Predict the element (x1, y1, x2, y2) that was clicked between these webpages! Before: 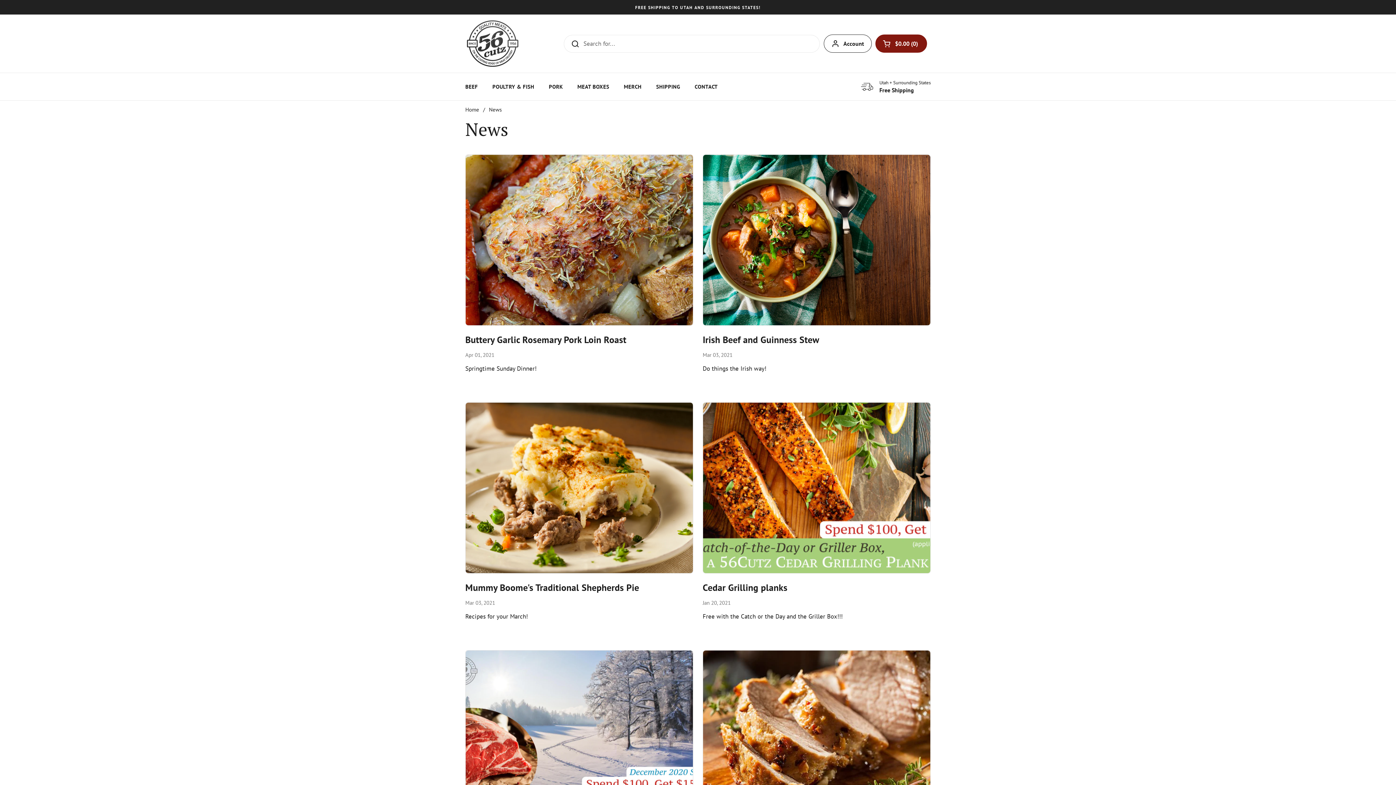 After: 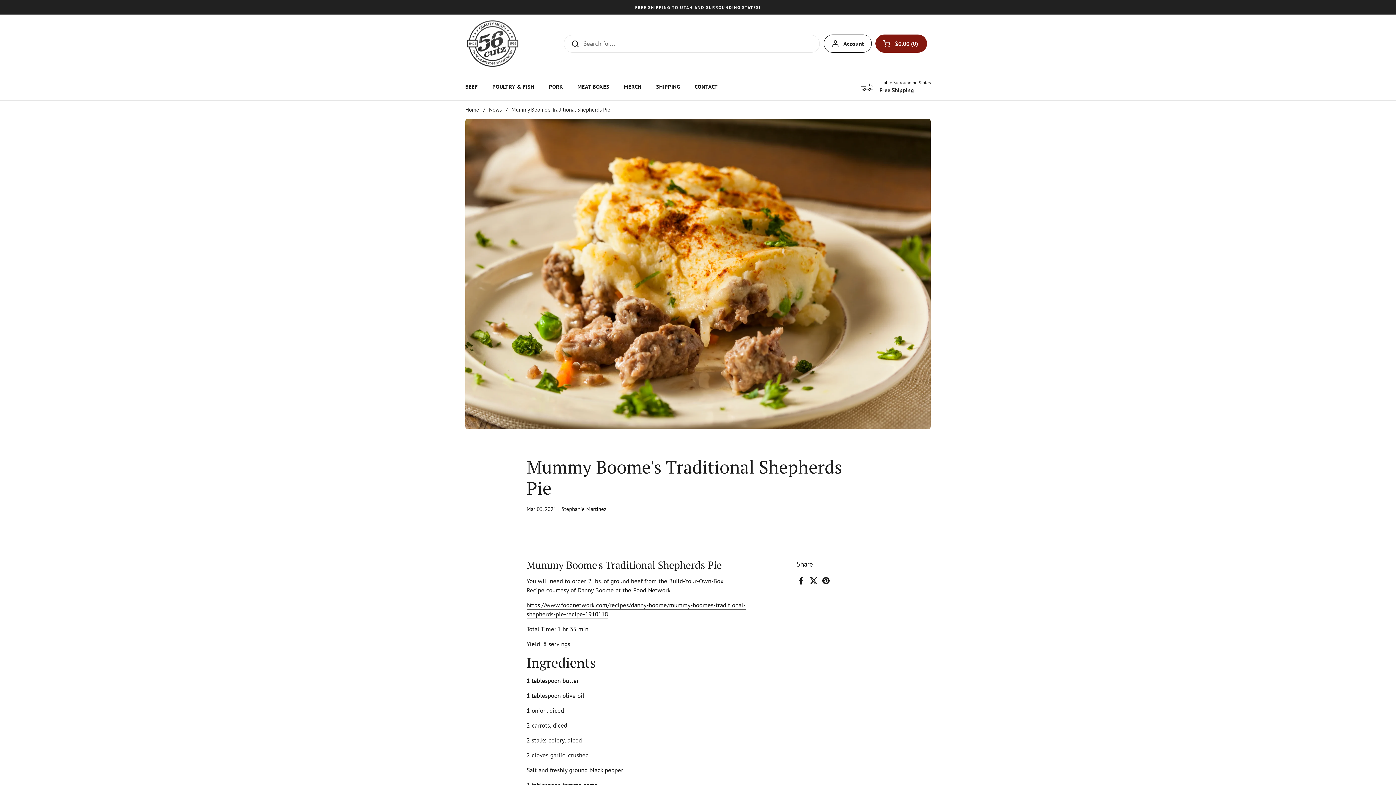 Action: bbox: (465, 585, 639, 593) label: Mummy Boome's Traditional Shepherds Pie